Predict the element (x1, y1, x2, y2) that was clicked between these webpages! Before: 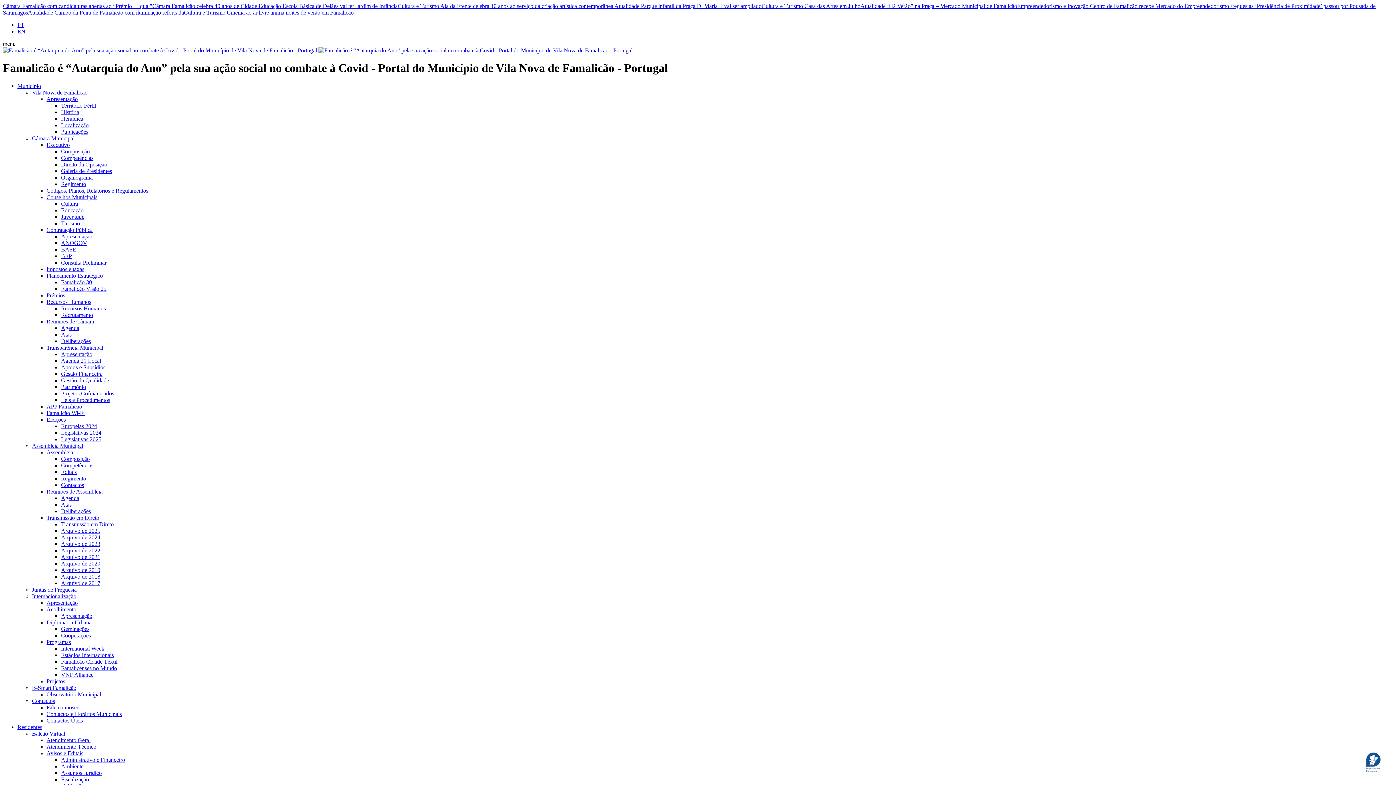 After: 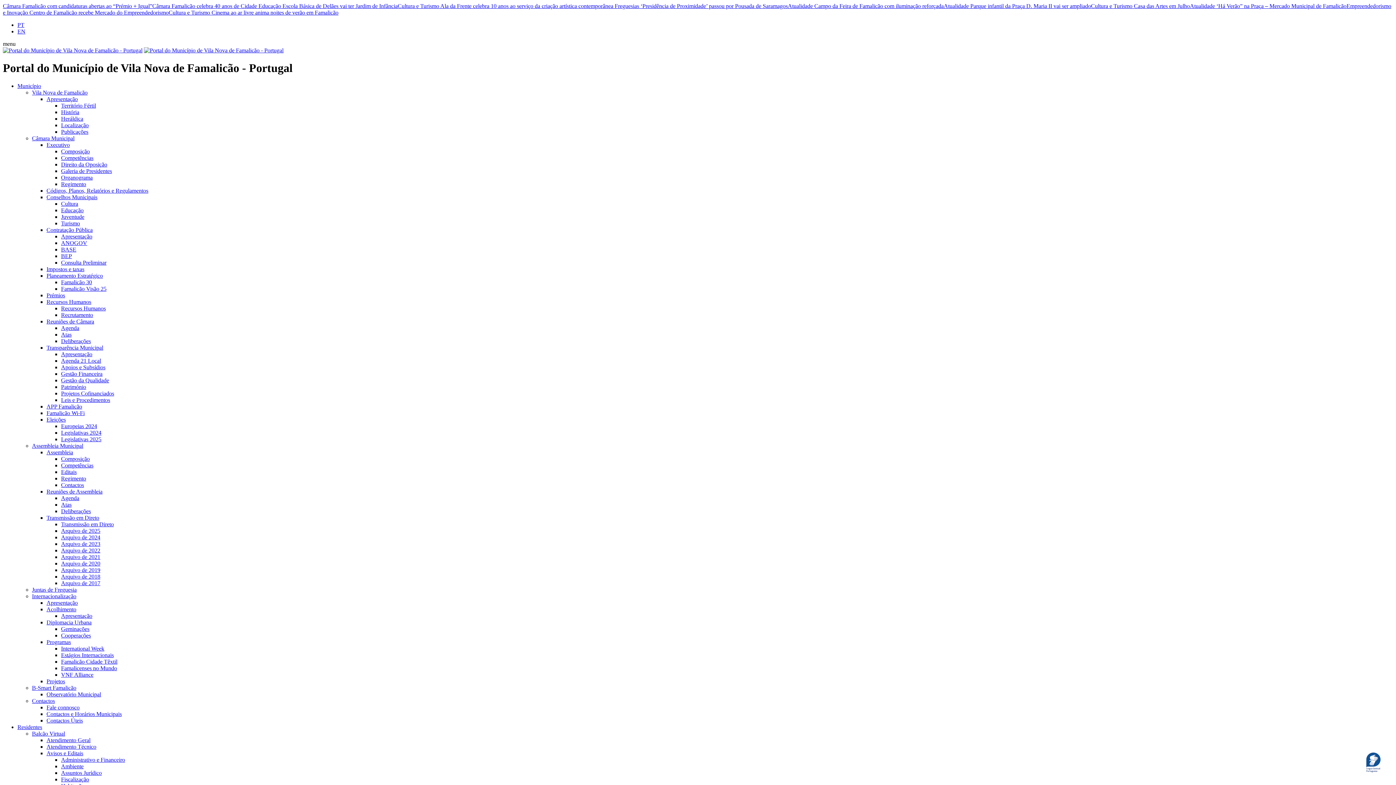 Action: label: Arquivo de 2017 bbox: (61, 580, 1393, 586)